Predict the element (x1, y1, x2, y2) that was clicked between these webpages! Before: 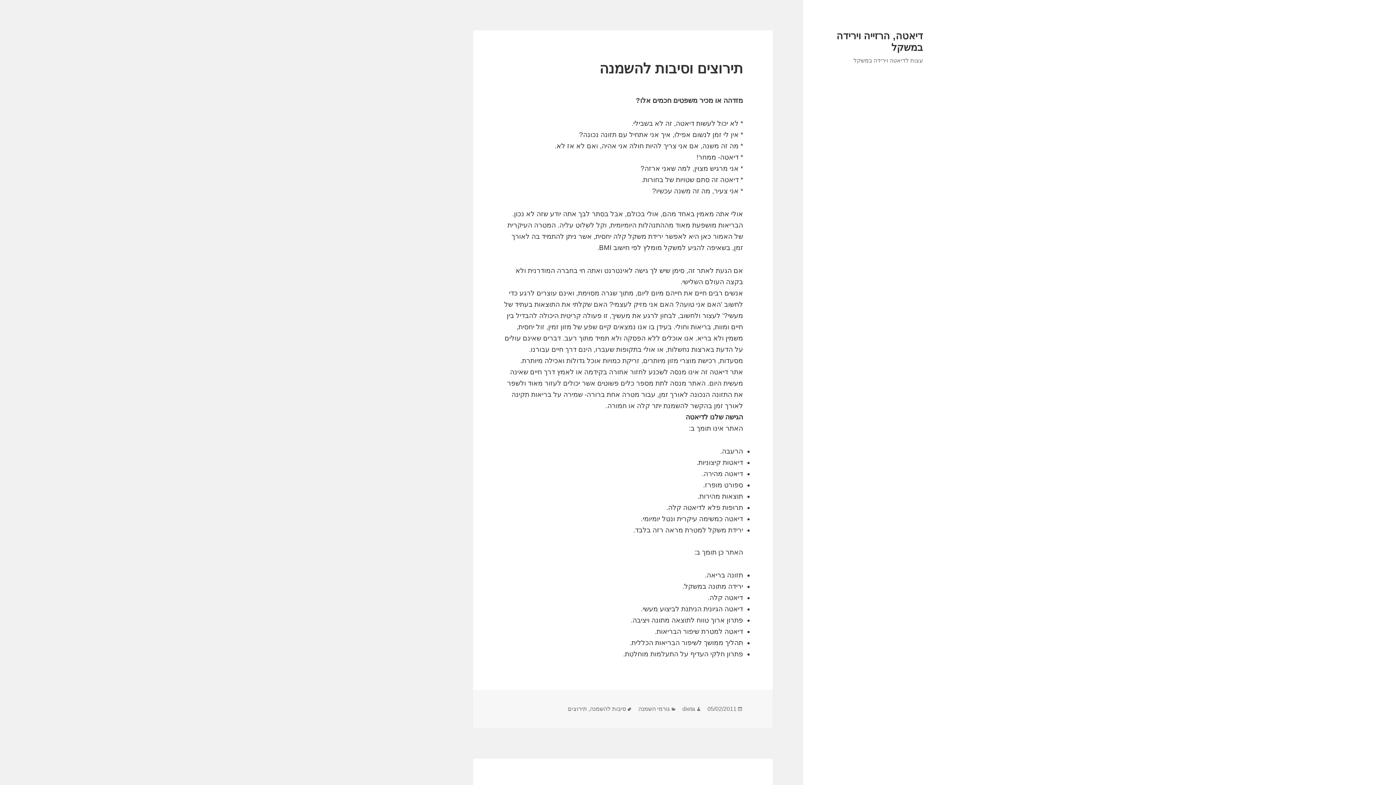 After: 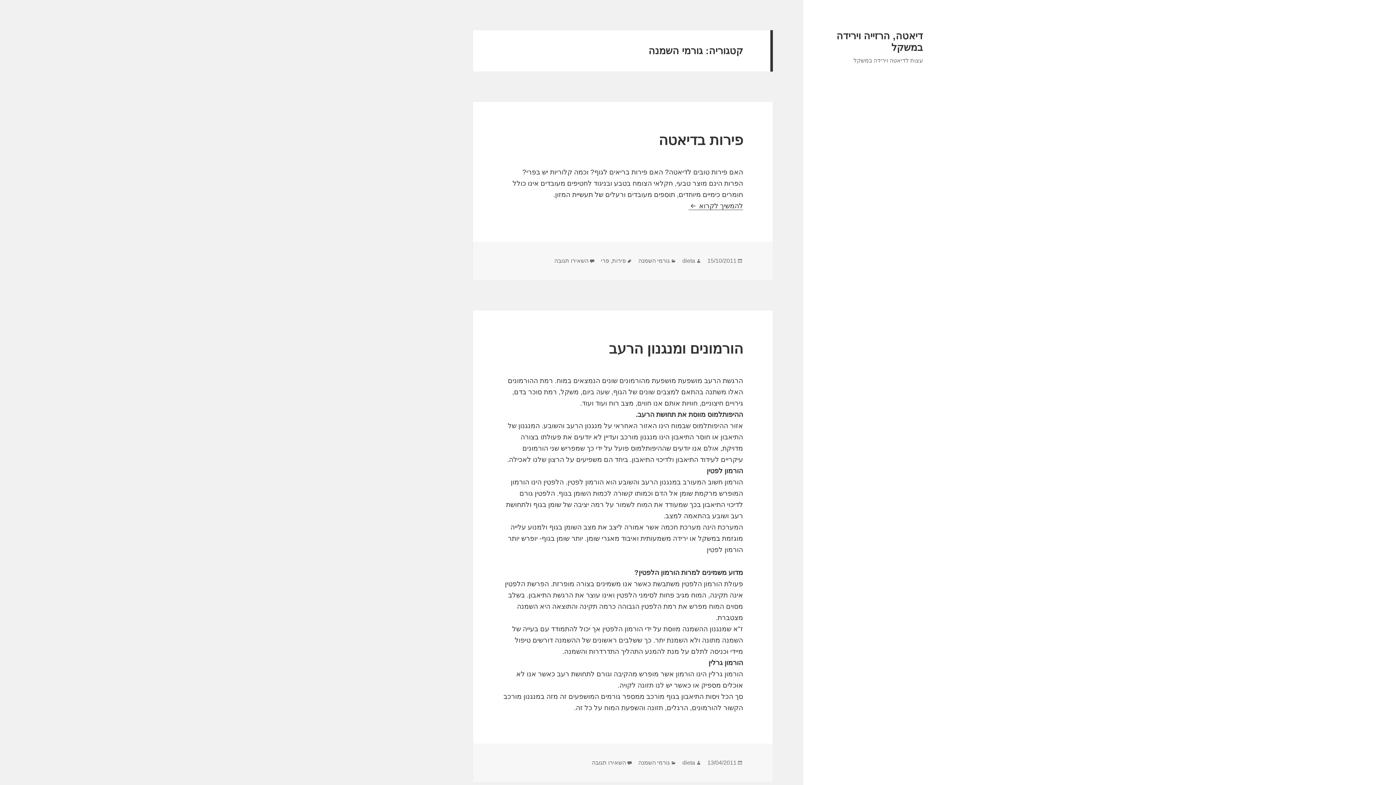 Action: label: גורמי השמנה bbox: (638, 706, 670, 712)